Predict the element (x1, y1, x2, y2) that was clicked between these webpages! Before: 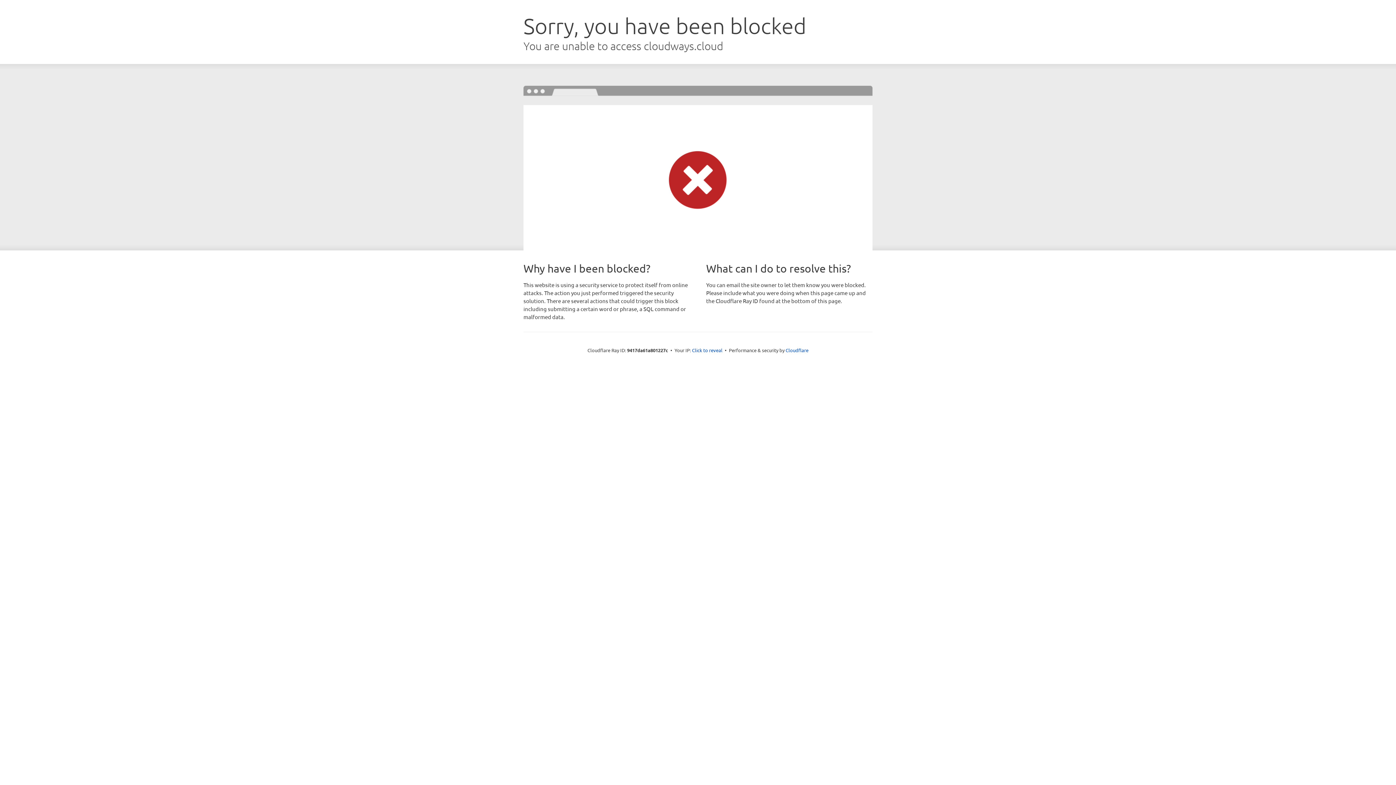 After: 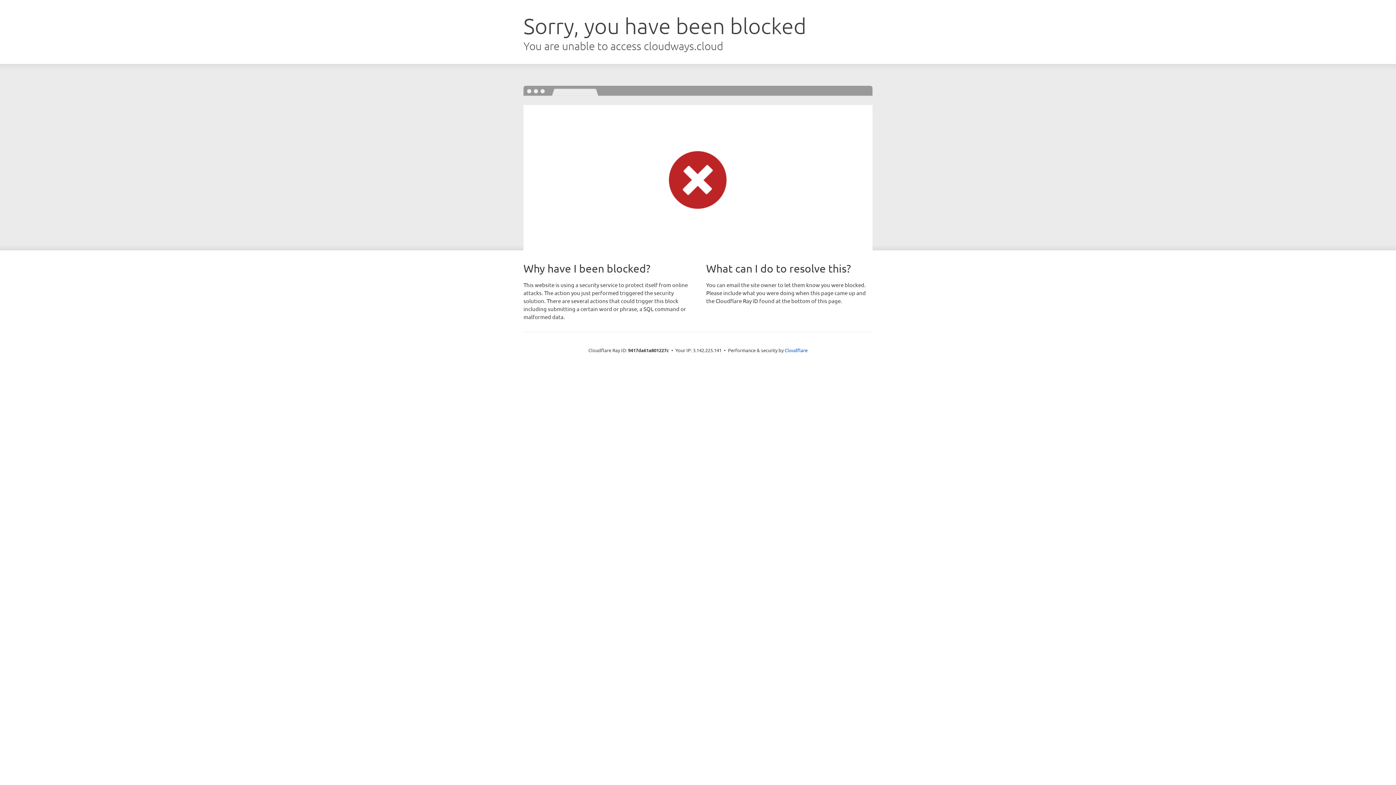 Action: bbox: (692, 346, 722, 353) label: Click to reveal